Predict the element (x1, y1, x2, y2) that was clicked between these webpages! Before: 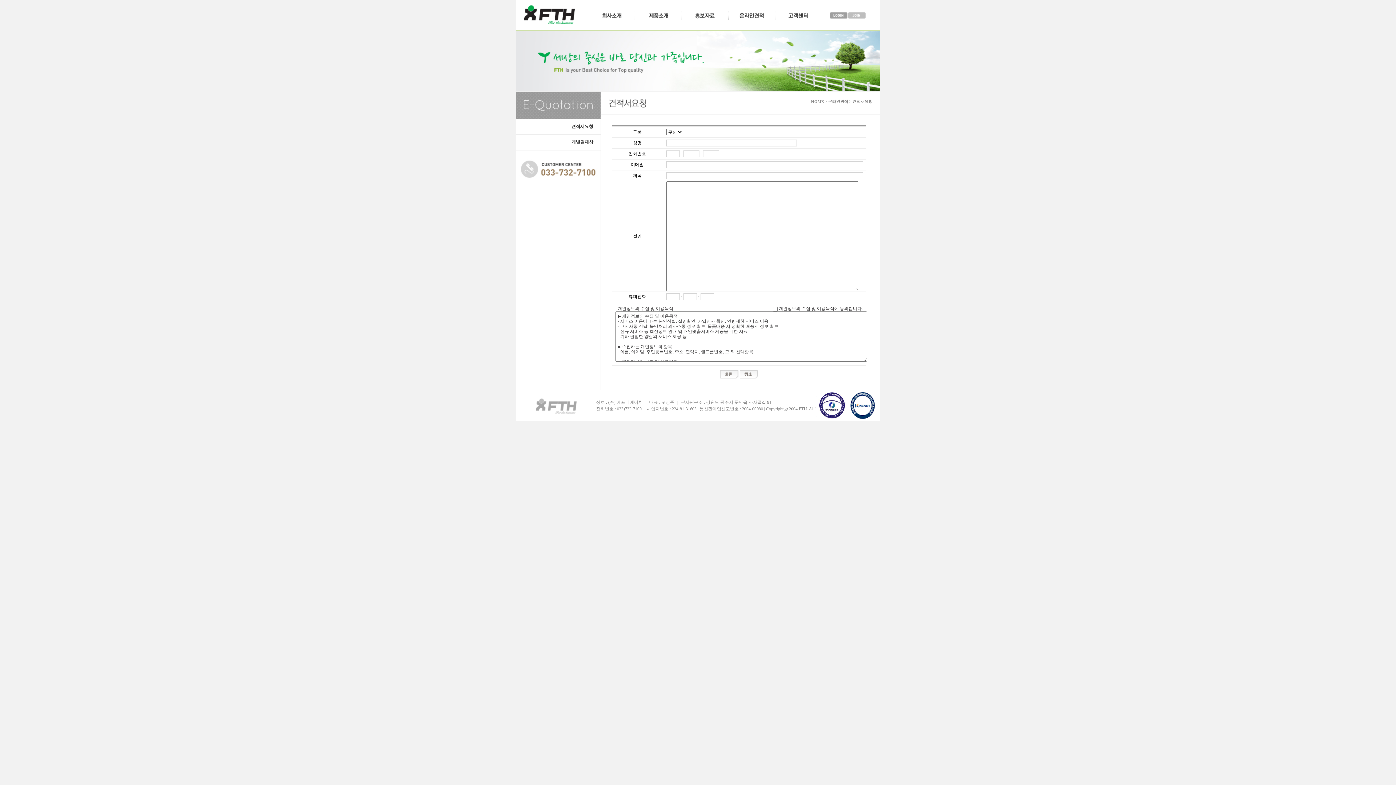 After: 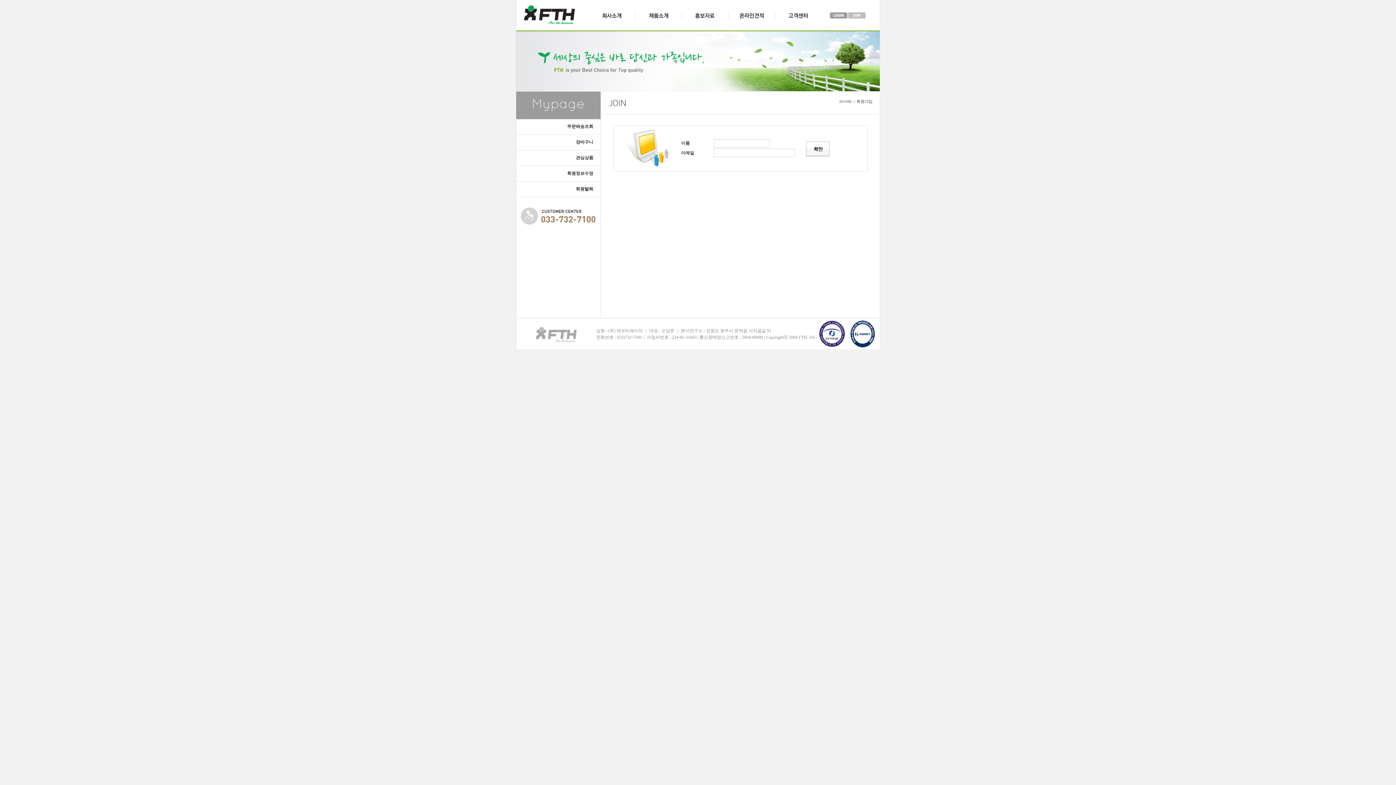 Action: bbox: (848, 12, 866, 16)